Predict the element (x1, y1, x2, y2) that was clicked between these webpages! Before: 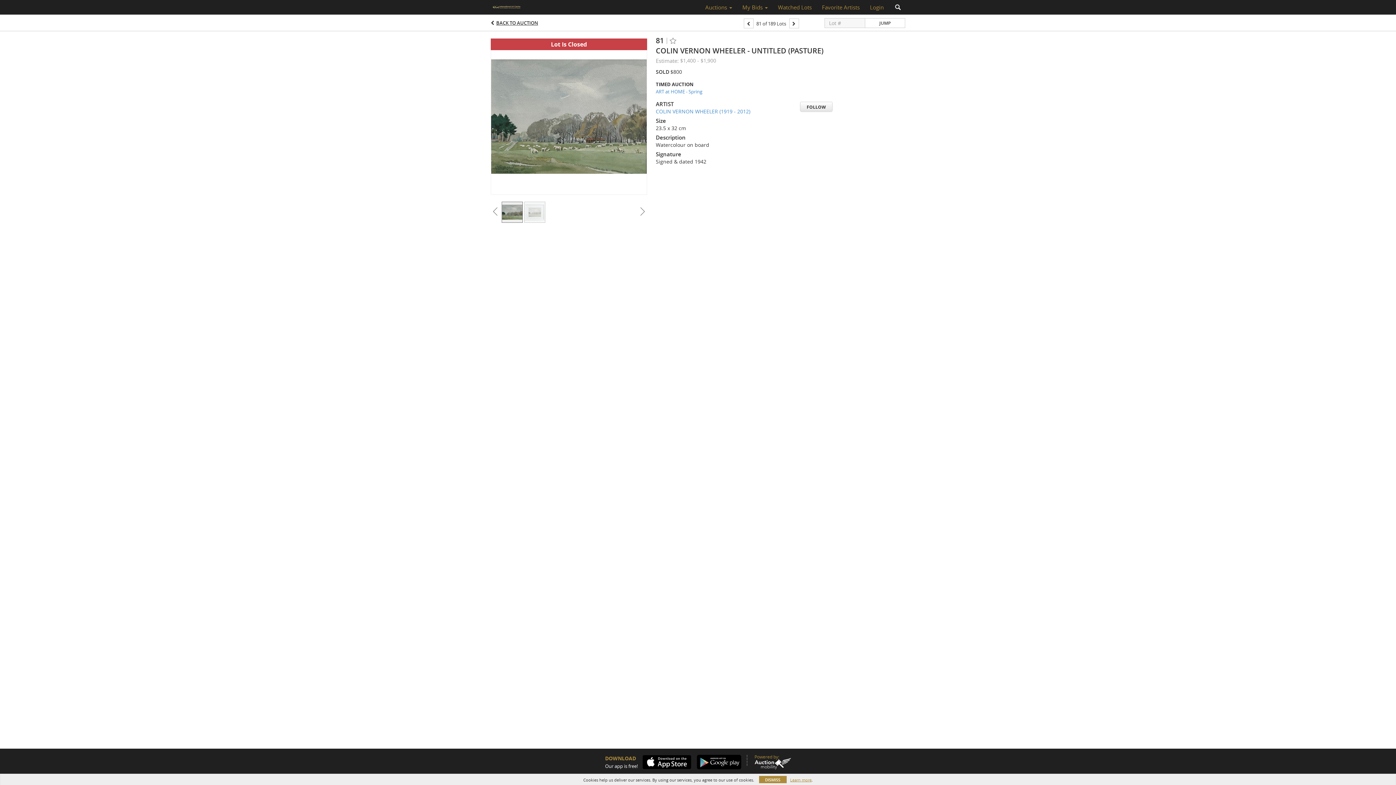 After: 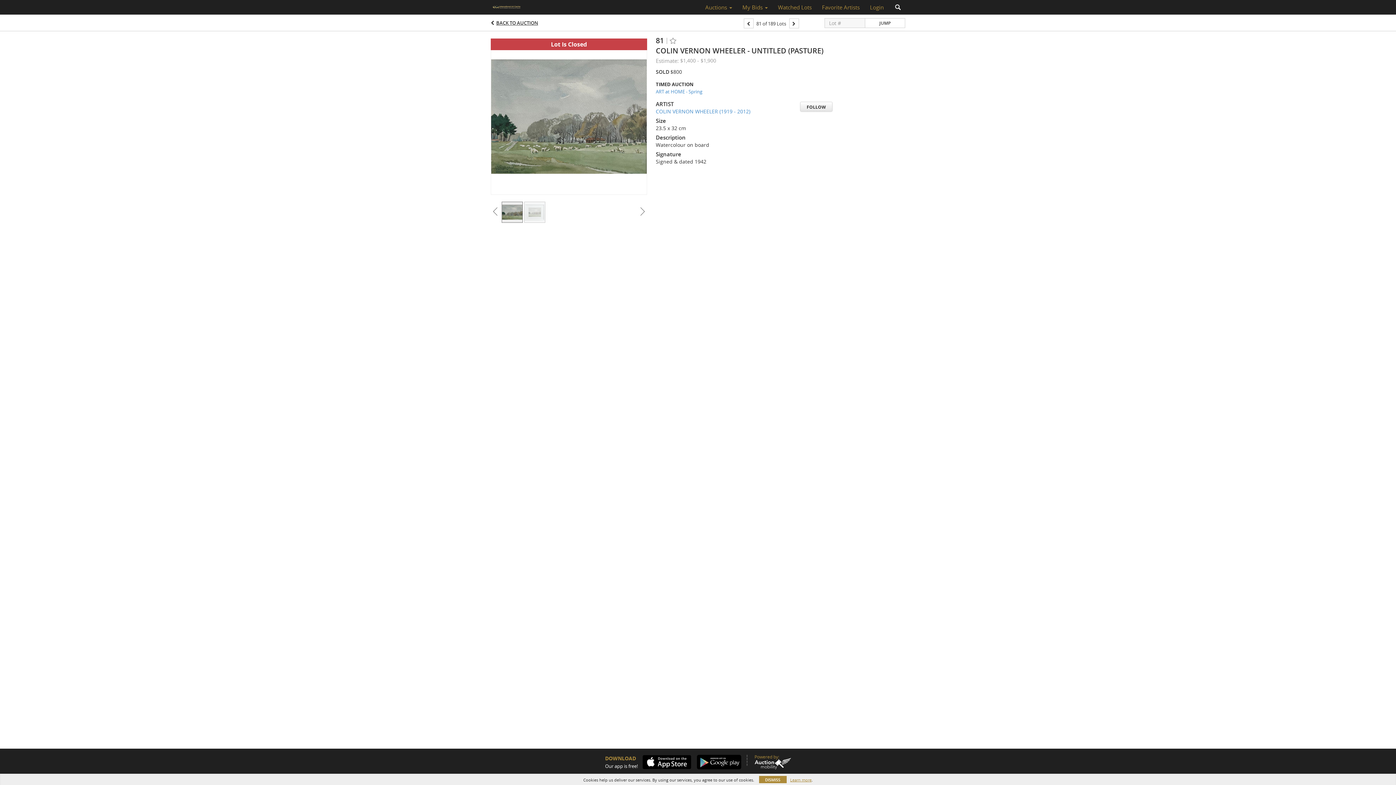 Action: bbox: (638, 755, 691, 769)